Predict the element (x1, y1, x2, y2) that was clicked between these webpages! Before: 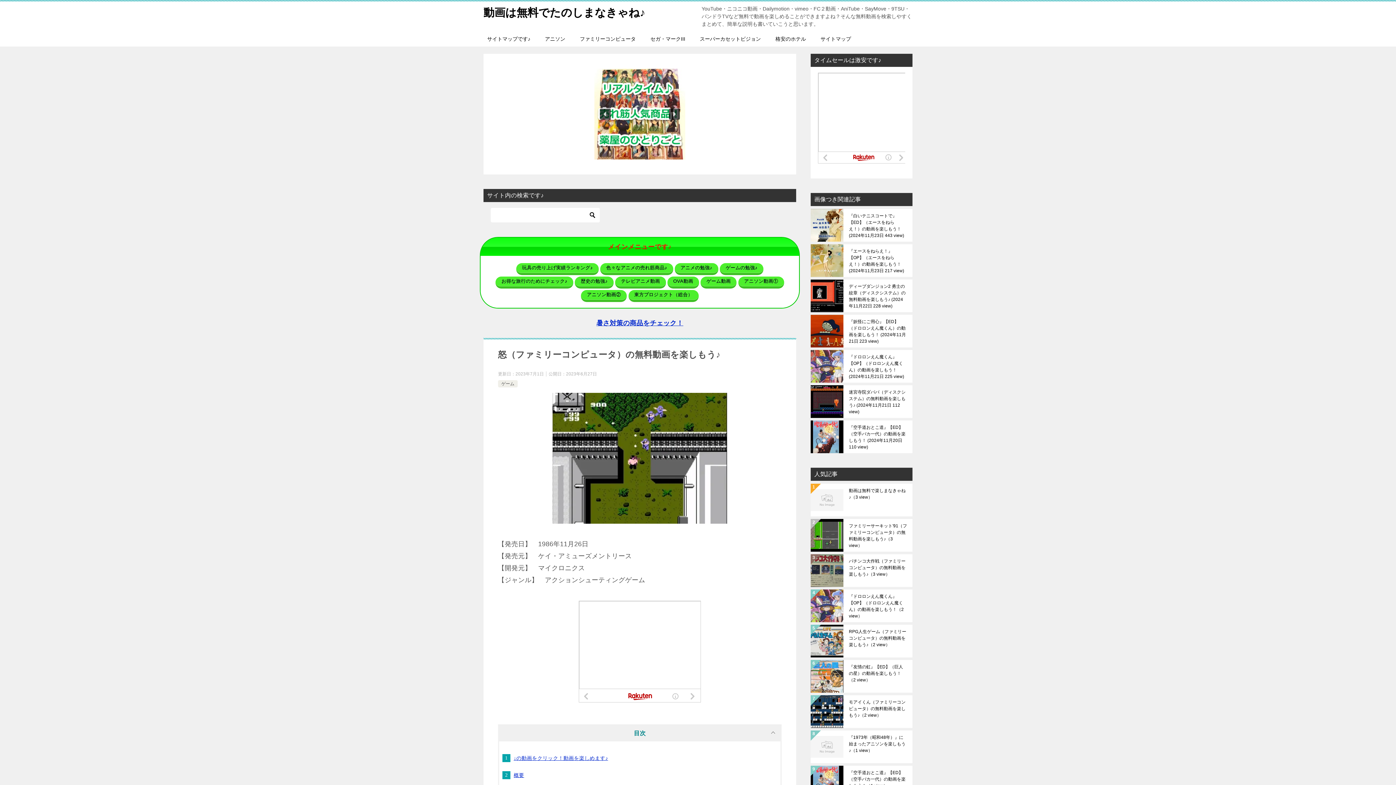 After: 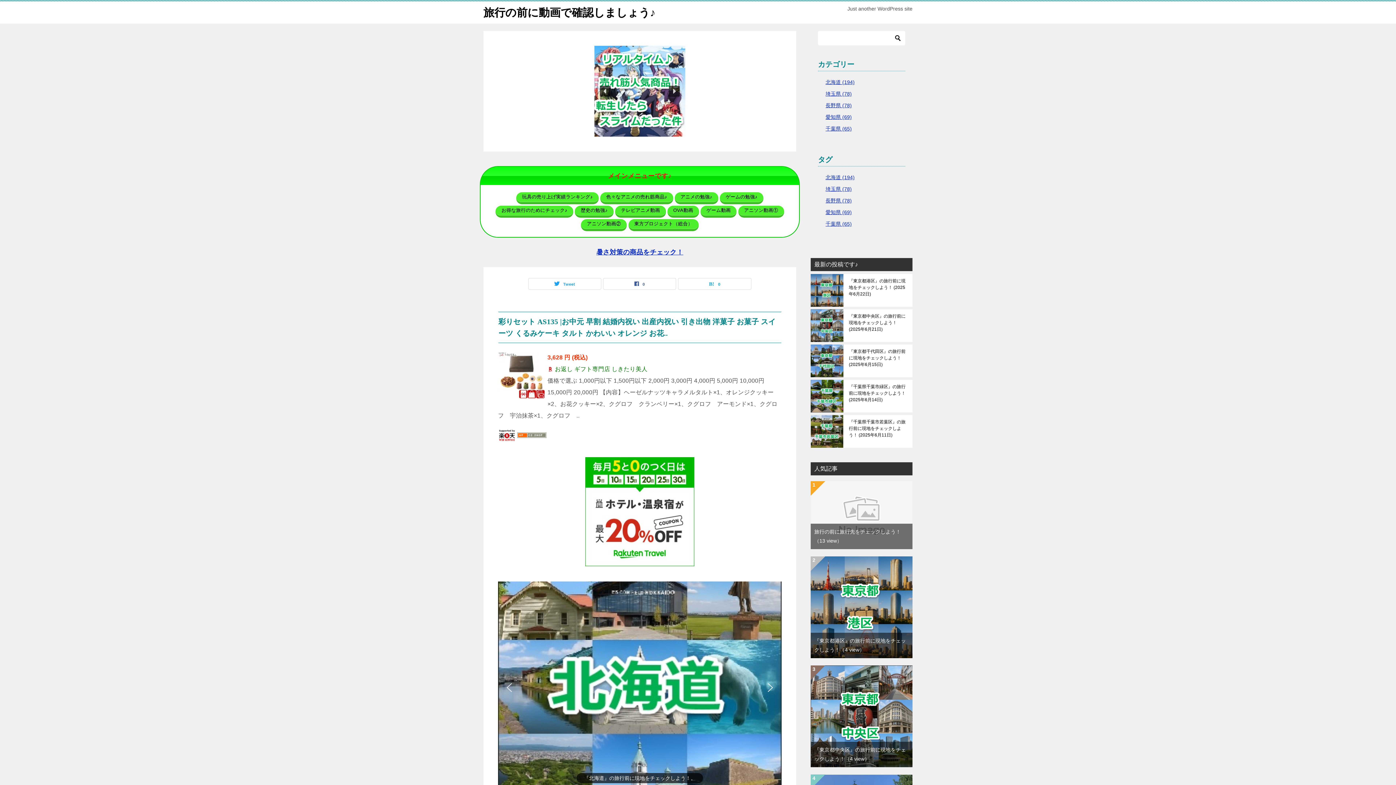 Action: label: お得な旅行のためにチェック♪ bbox: (495, 276, 573, 288)